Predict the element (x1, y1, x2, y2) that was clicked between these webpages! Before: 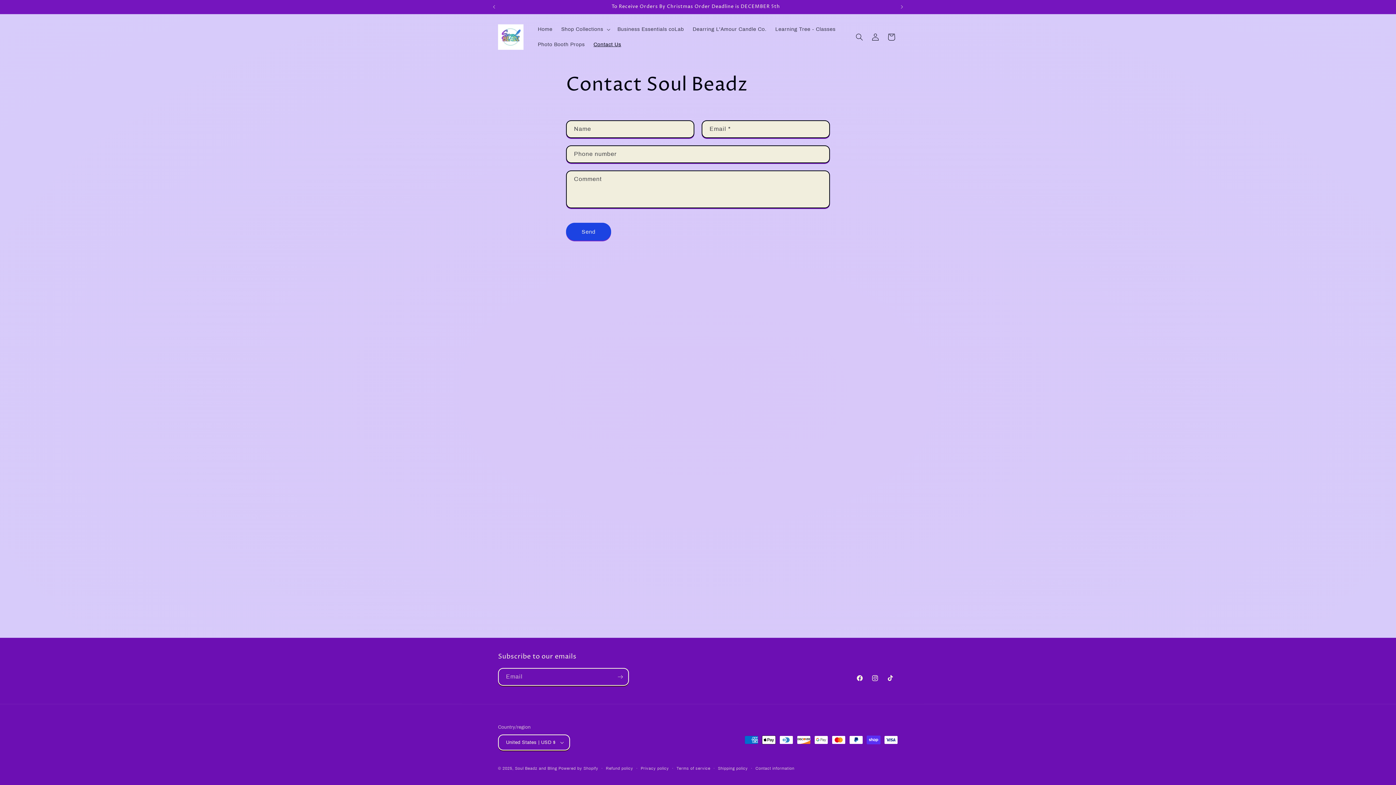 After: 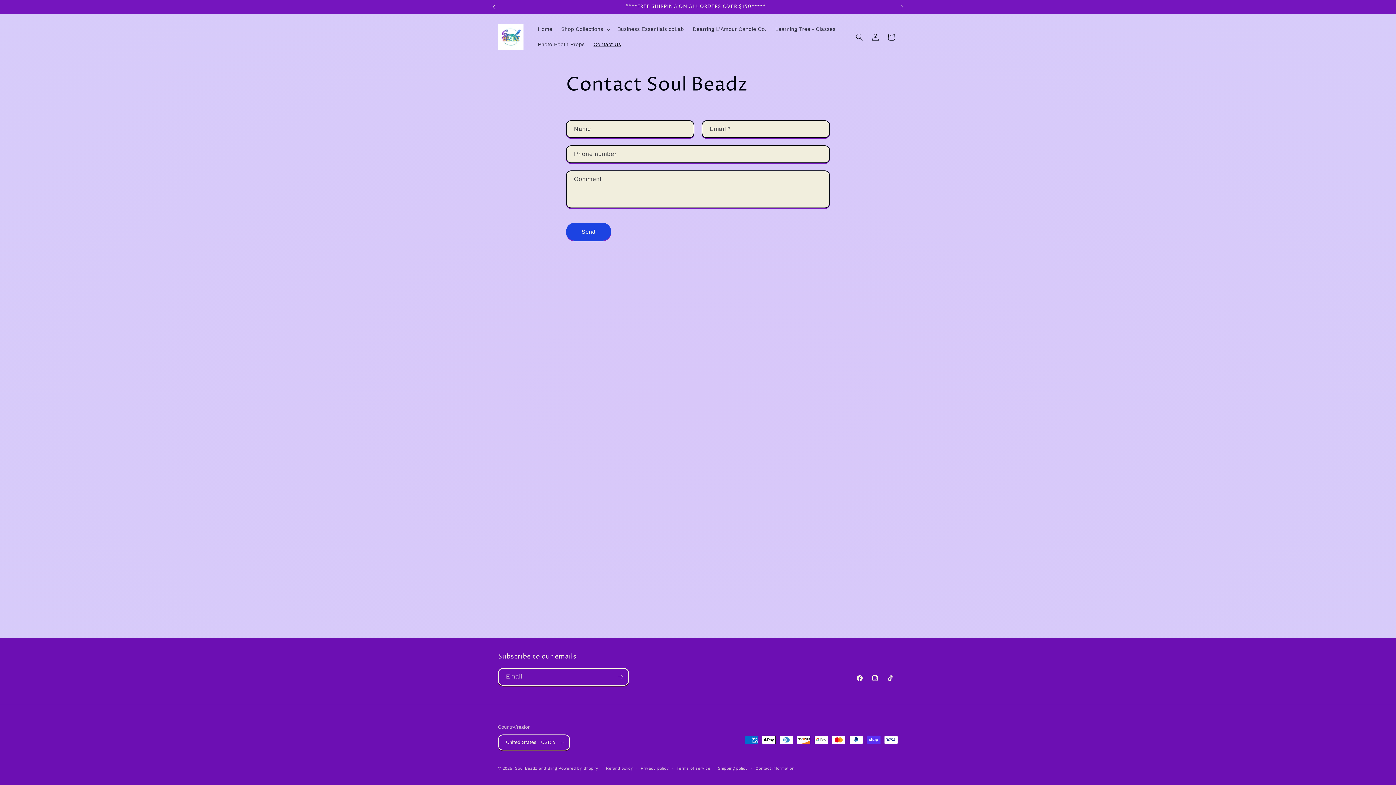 Action: label: Previous announcement bbox: (486, 0, 502, 13)